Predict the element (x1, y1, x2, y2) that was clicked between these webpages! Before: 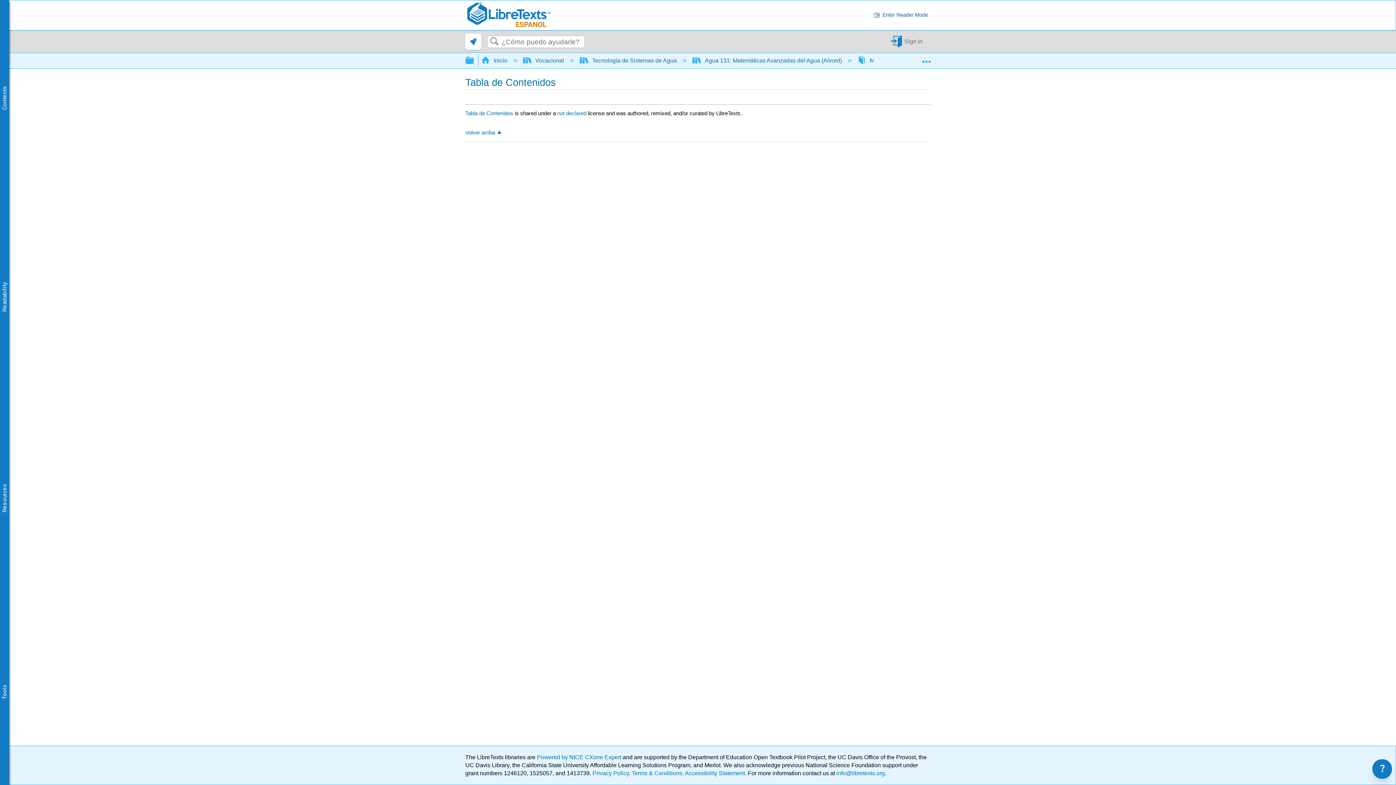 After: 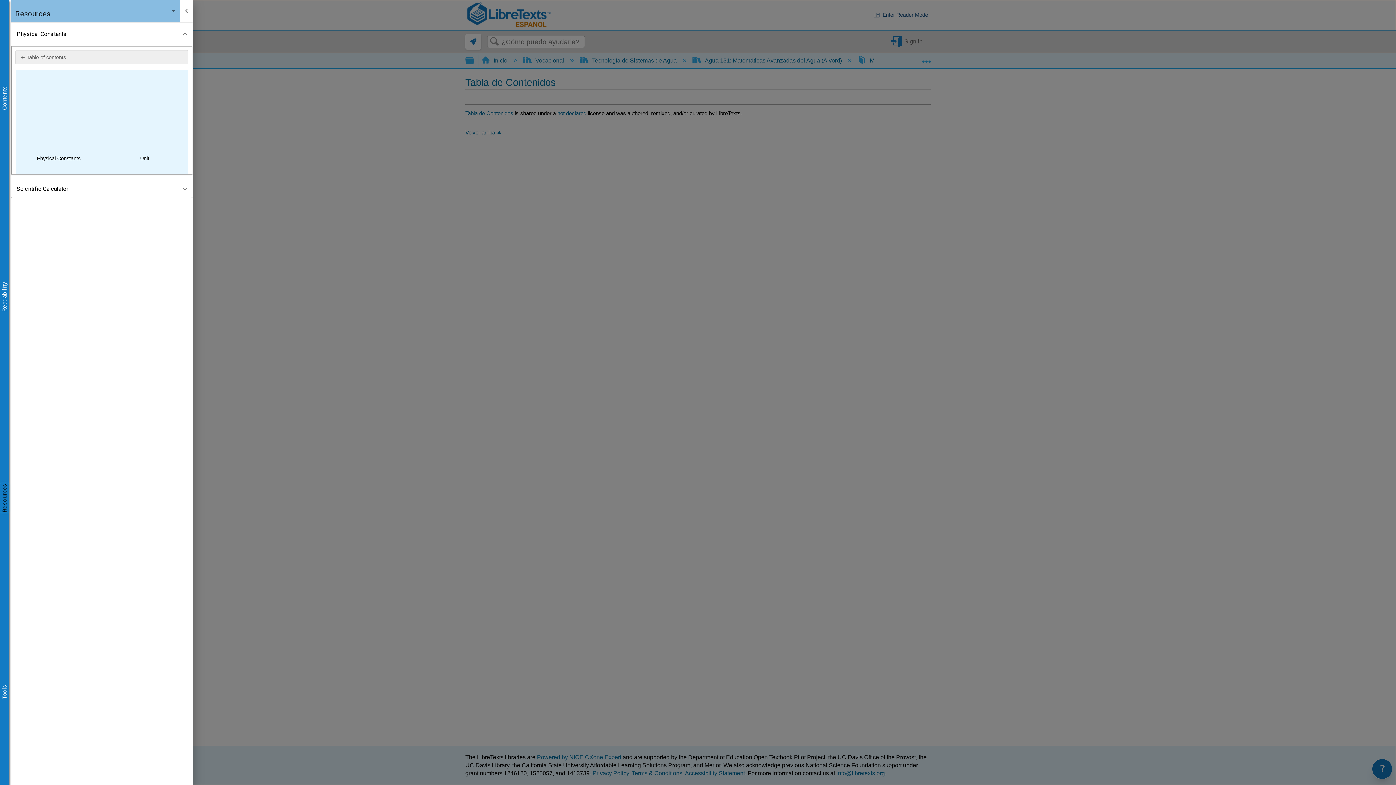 Action: bbox: (0, 483, 9, 512) label: Resources